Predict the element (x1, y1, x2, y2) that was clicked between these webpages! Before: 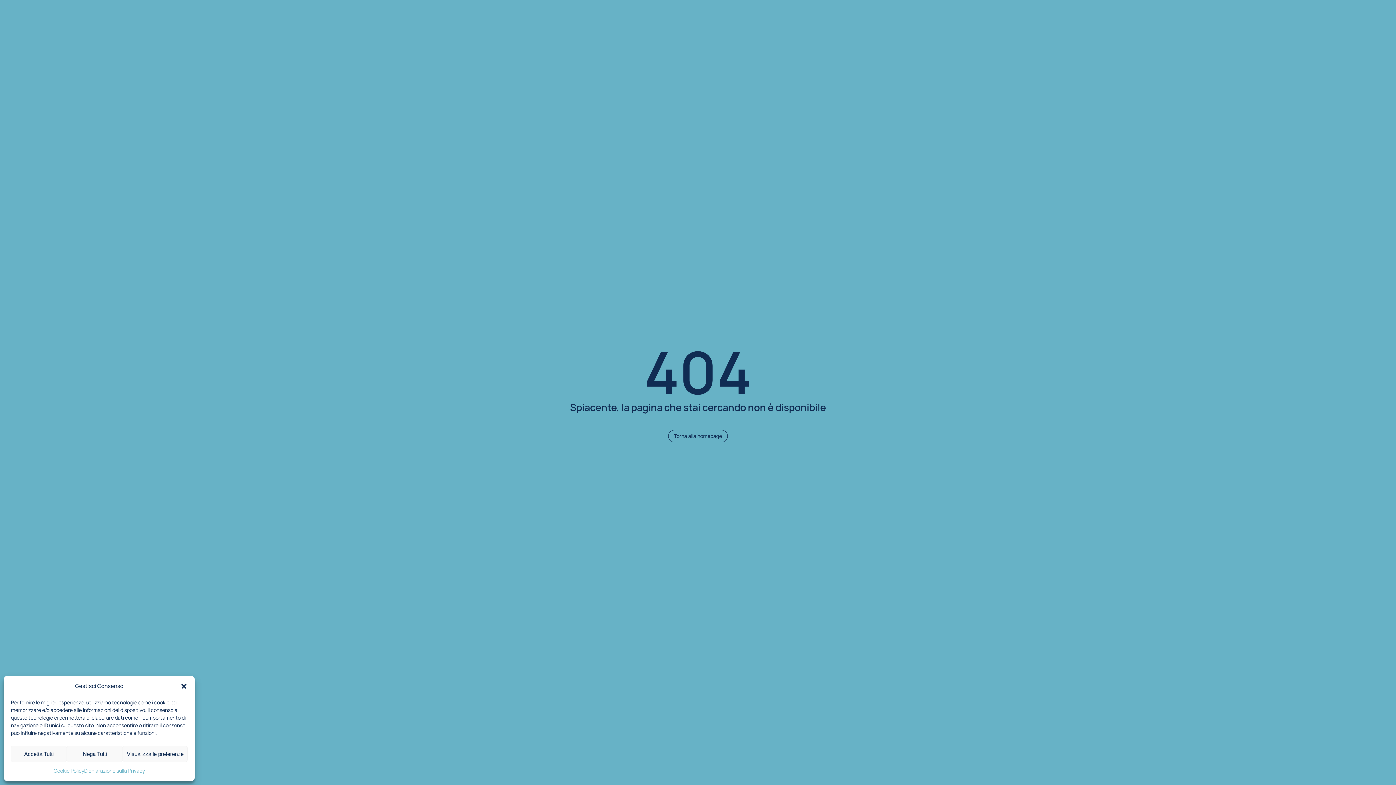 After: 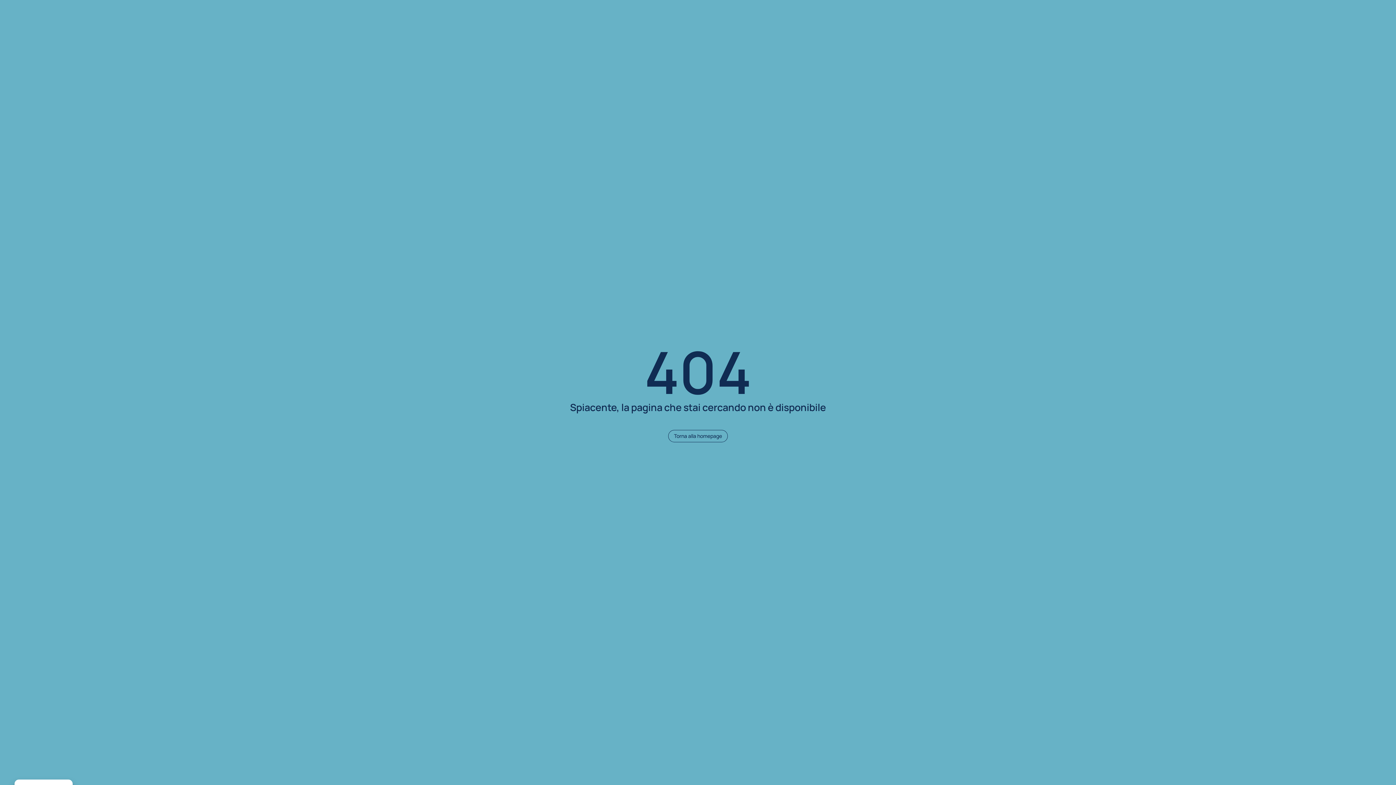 Action: bbox: (66, 746, 122, 762) label: Nega Tutti